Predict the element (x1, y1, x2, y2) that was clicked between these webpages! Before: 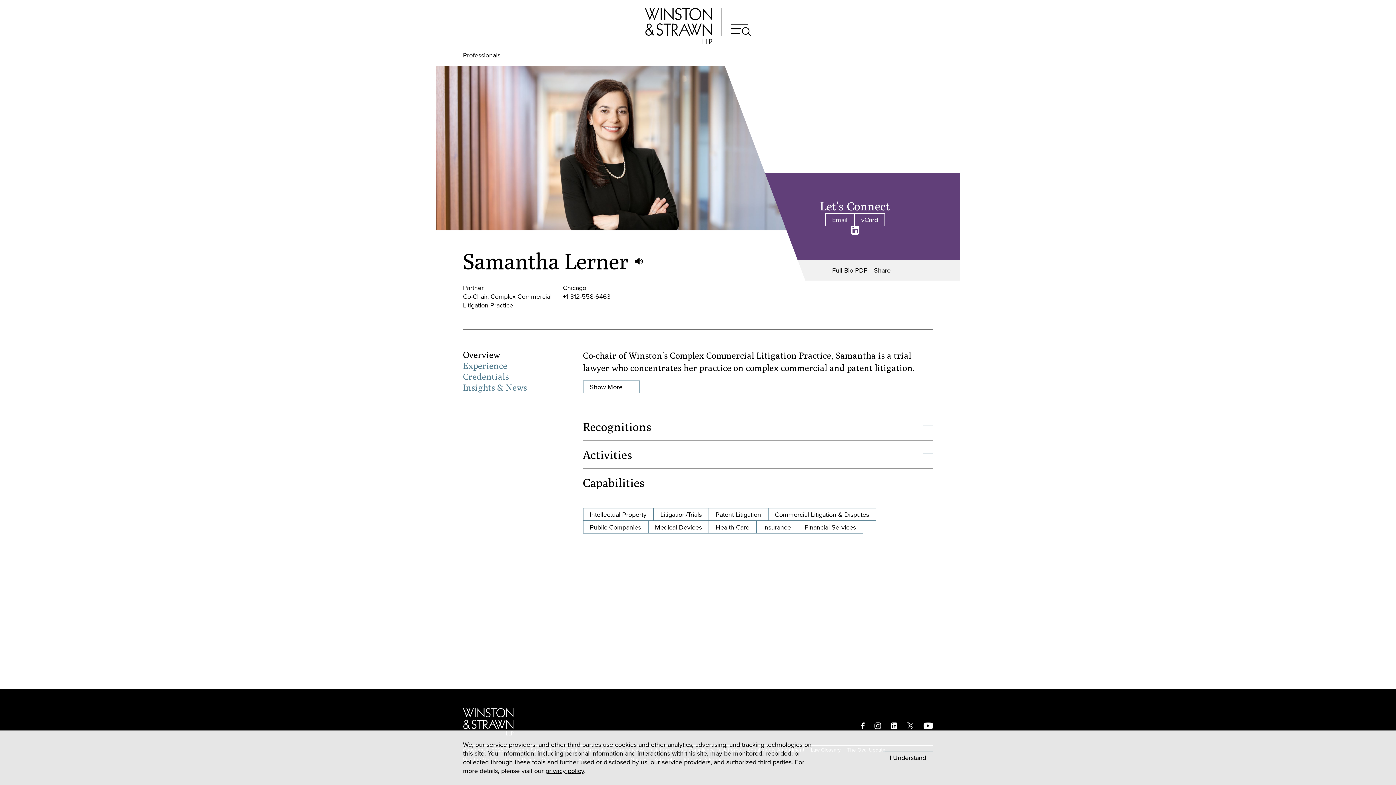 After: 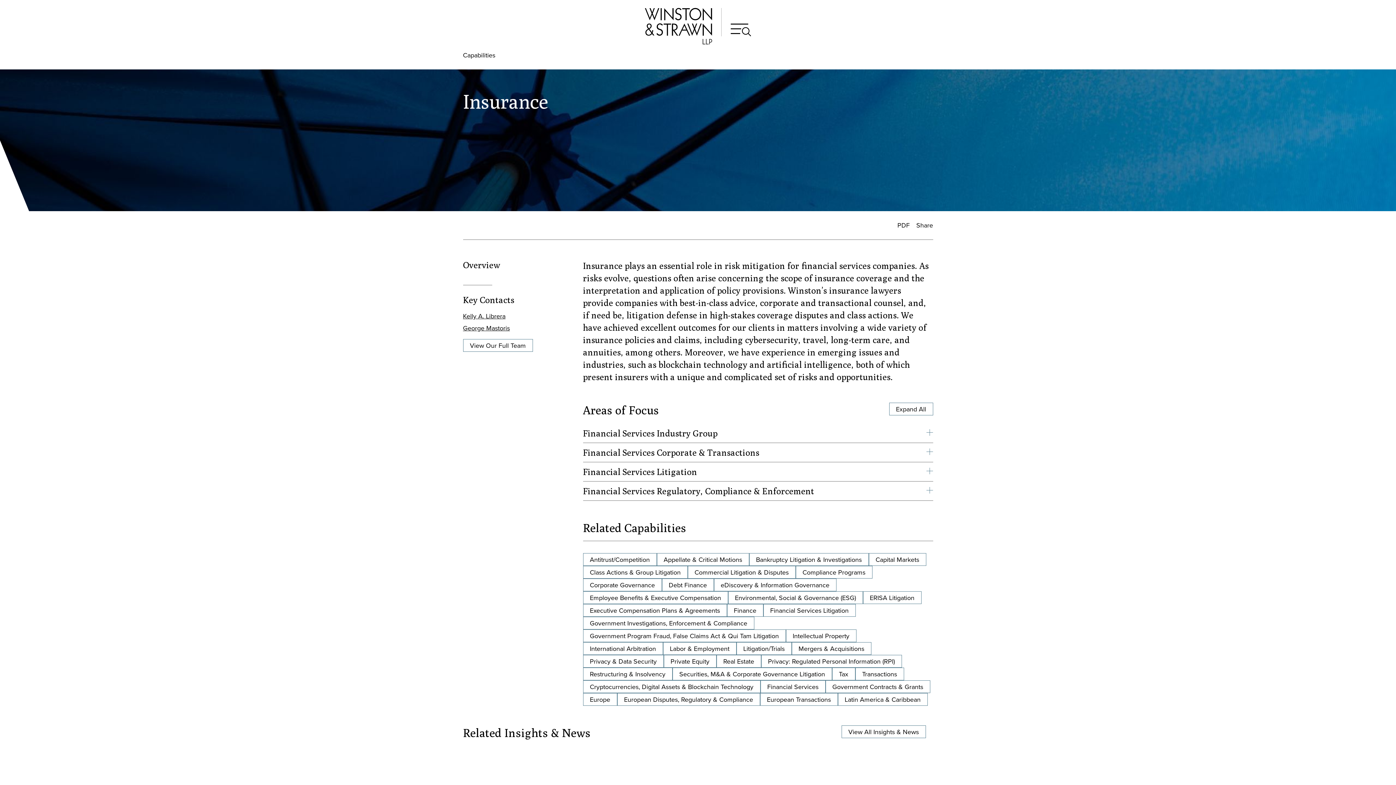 Action: bbox: (756, 521, 798, 533) label: Insurance